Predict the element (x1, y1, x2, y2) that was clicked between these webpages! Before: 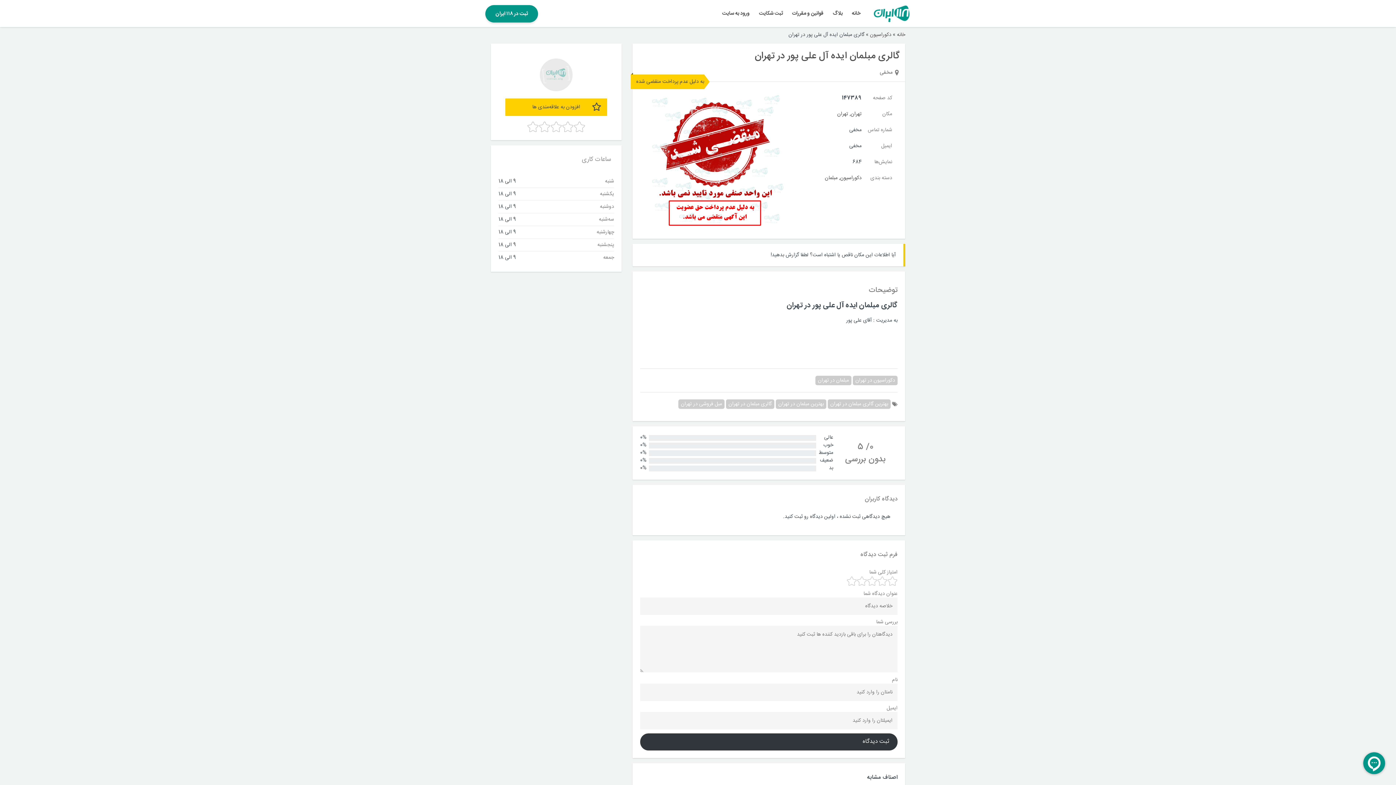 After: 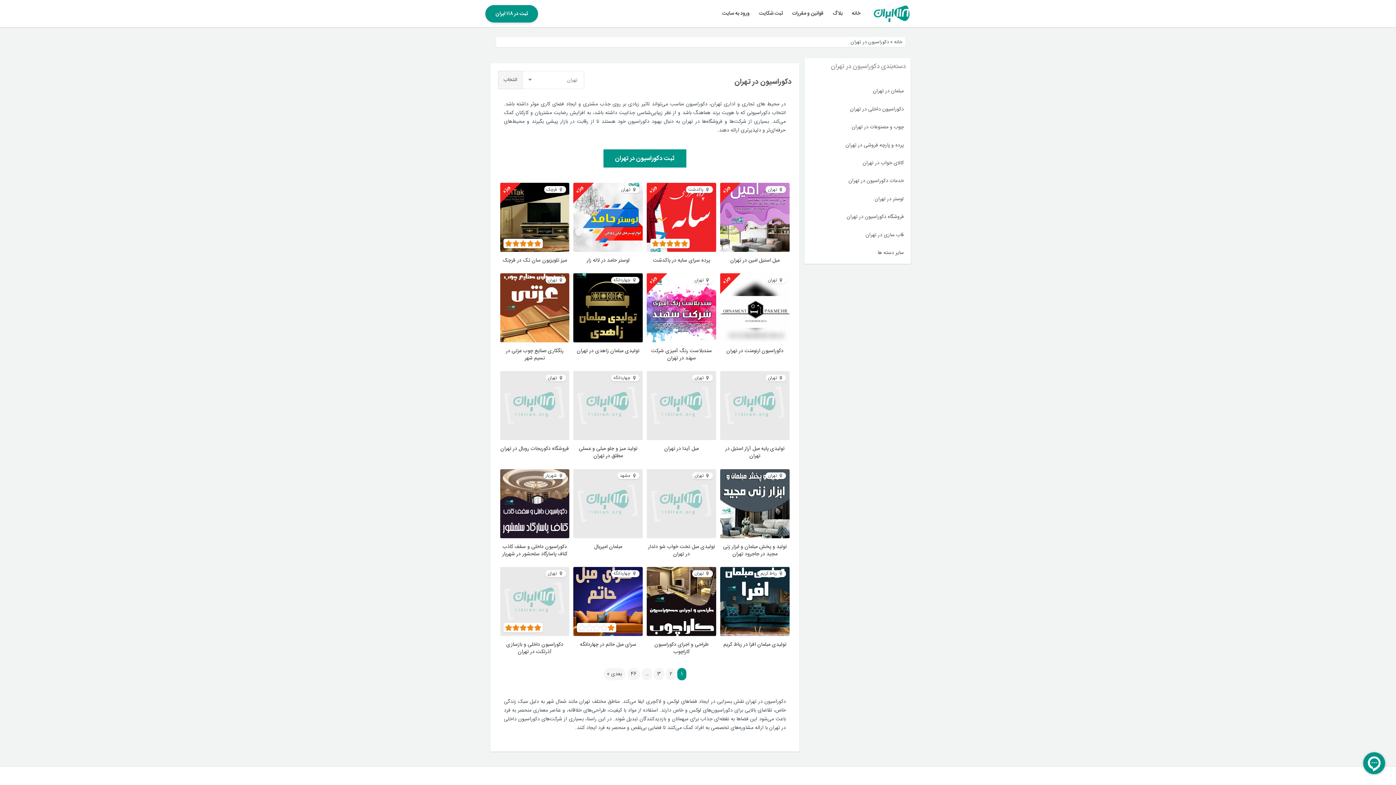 Action: label: دکوراسیون در تهران bbox: (853, 376, 897, 385)